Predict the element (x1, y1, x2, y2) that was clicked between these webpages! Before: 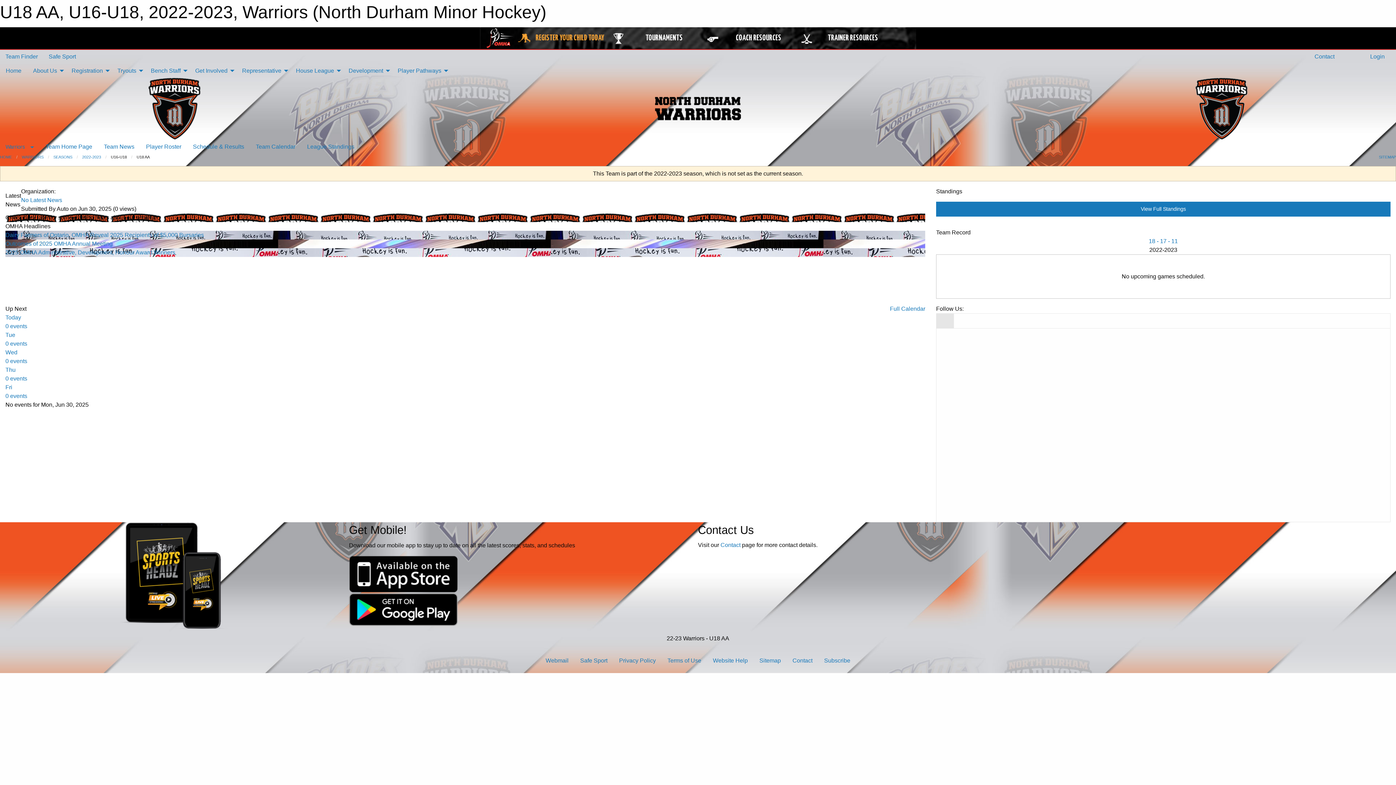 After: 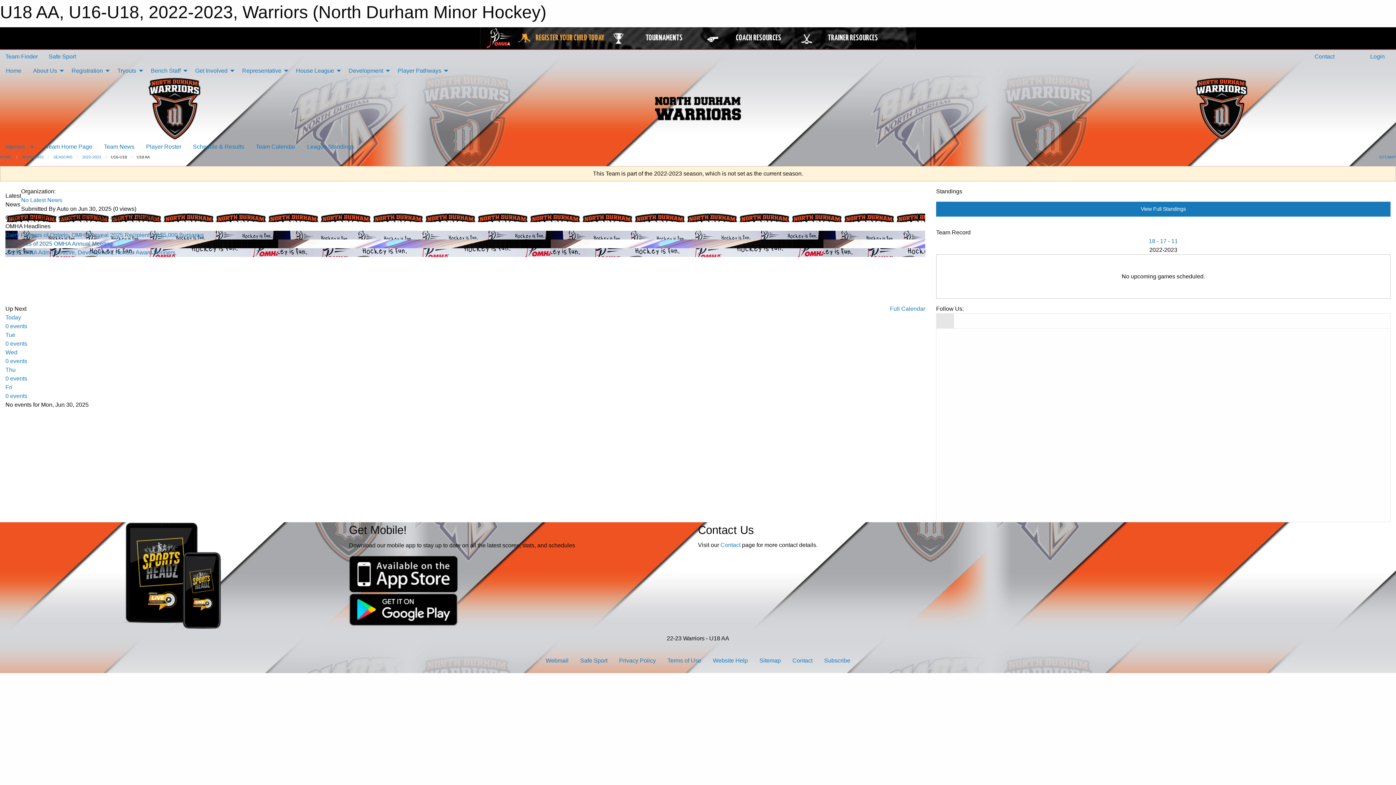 Action: bbox: (5, 240, 112, 246) label: Outcomes of 2025 OMHA Annual Meeting